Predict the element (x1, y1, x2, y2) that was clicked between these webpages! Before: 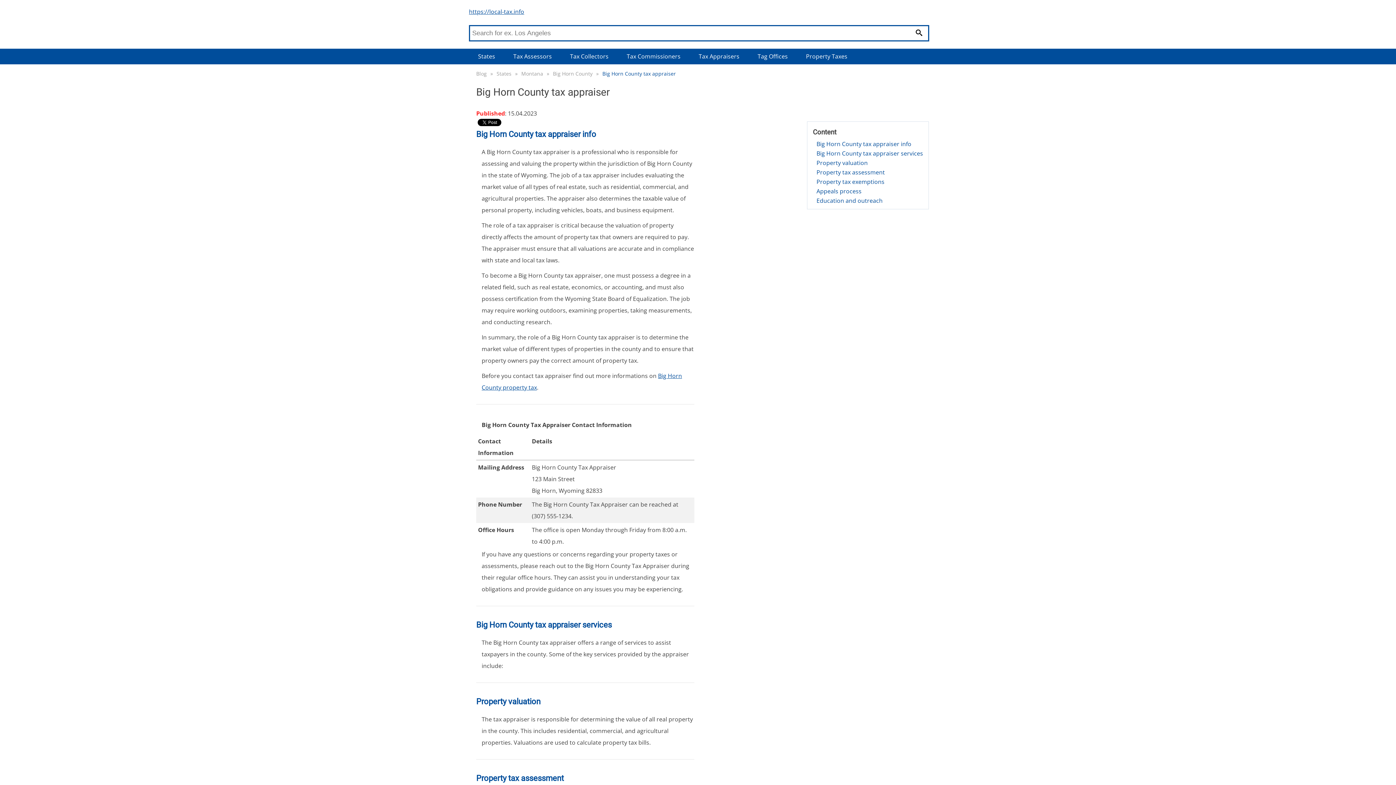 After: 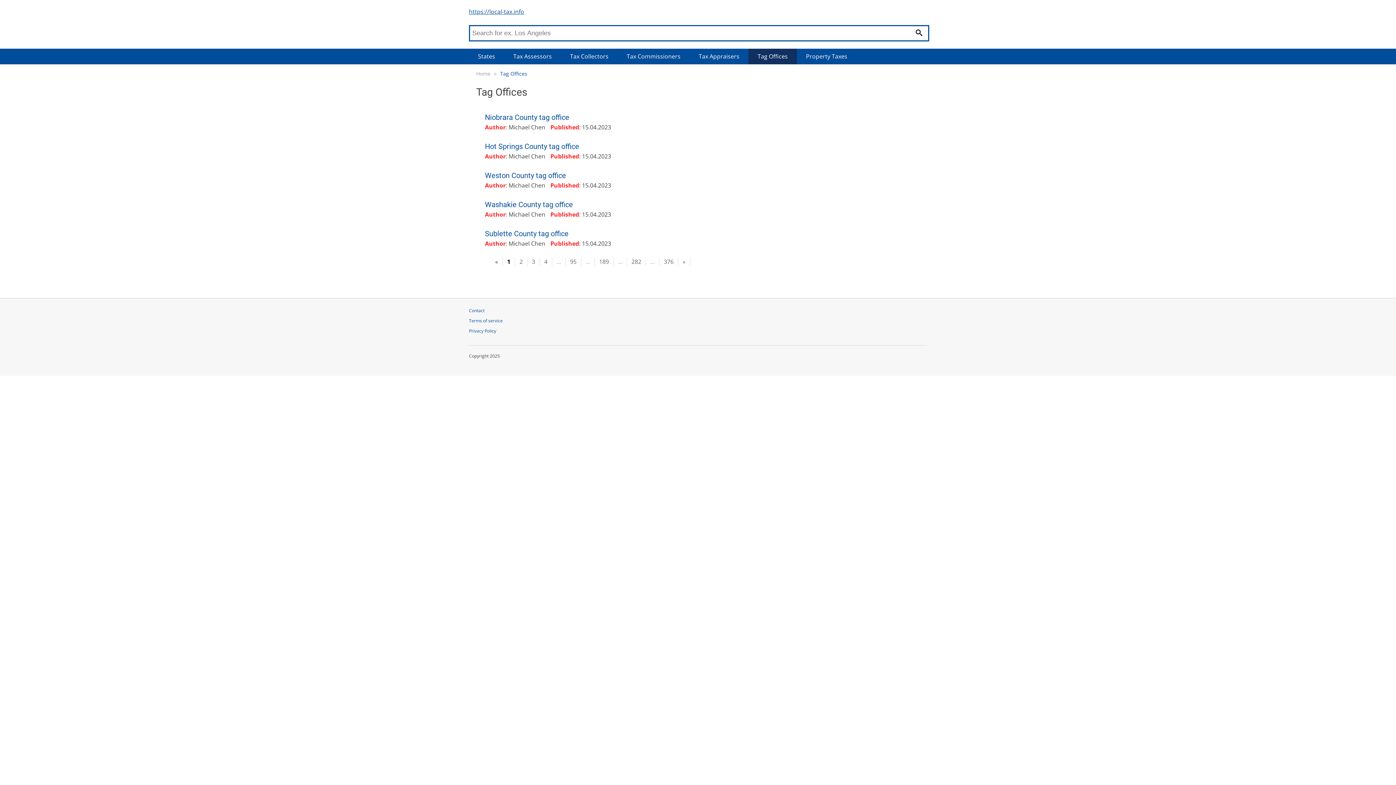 Action: bbox: (748, 48, 797, 64) label: Tag Offices